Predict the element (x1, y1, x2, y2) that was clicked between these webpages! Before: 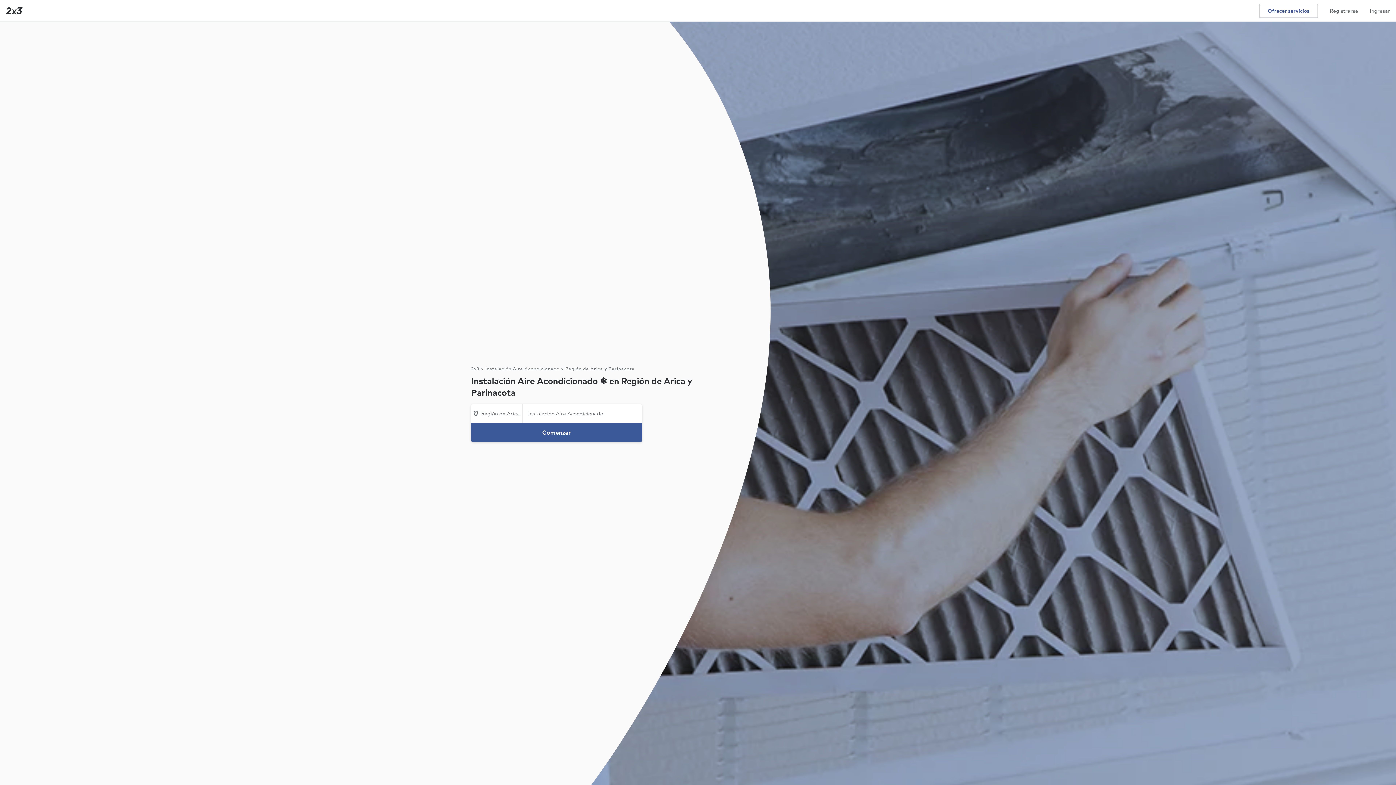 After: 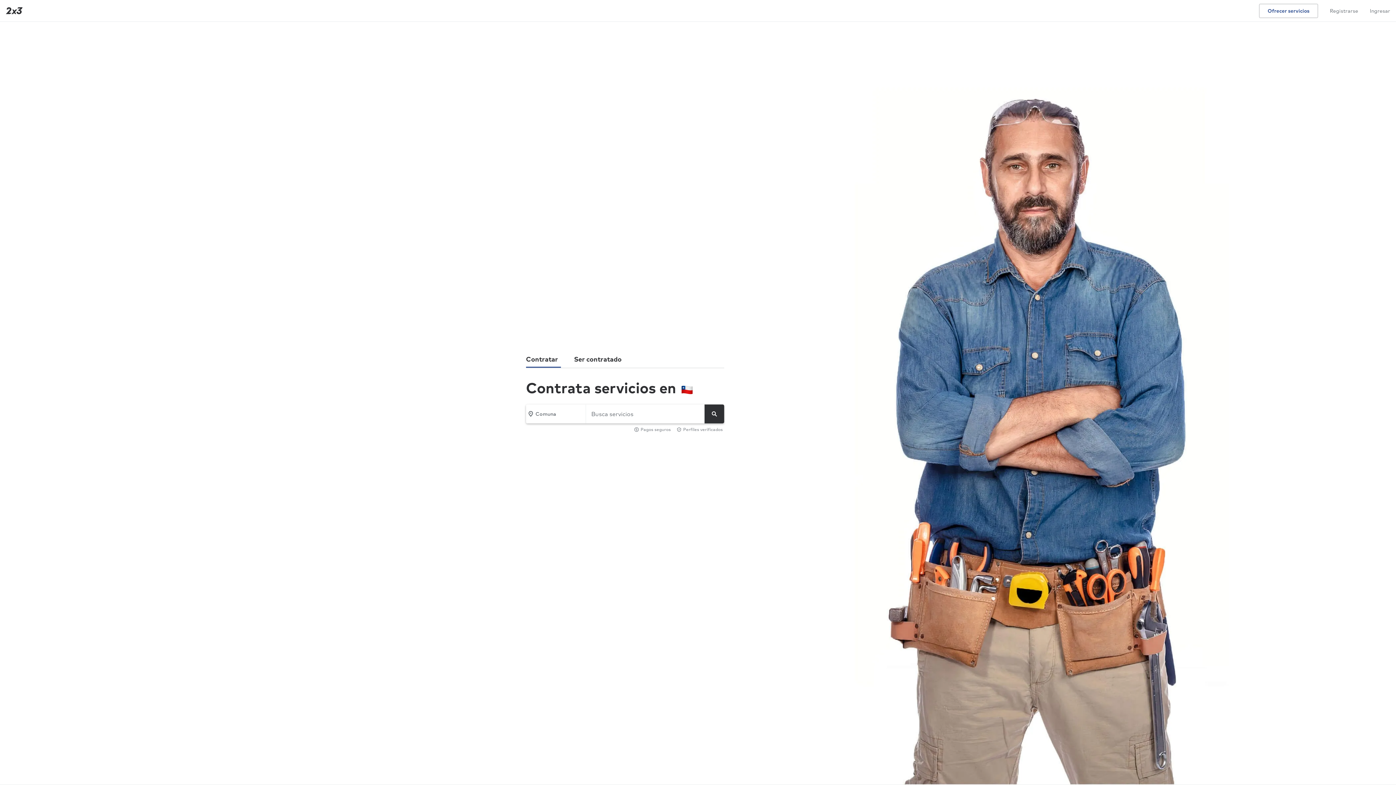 Action: bbox: (0, 0, 25, 21) label: Inicio